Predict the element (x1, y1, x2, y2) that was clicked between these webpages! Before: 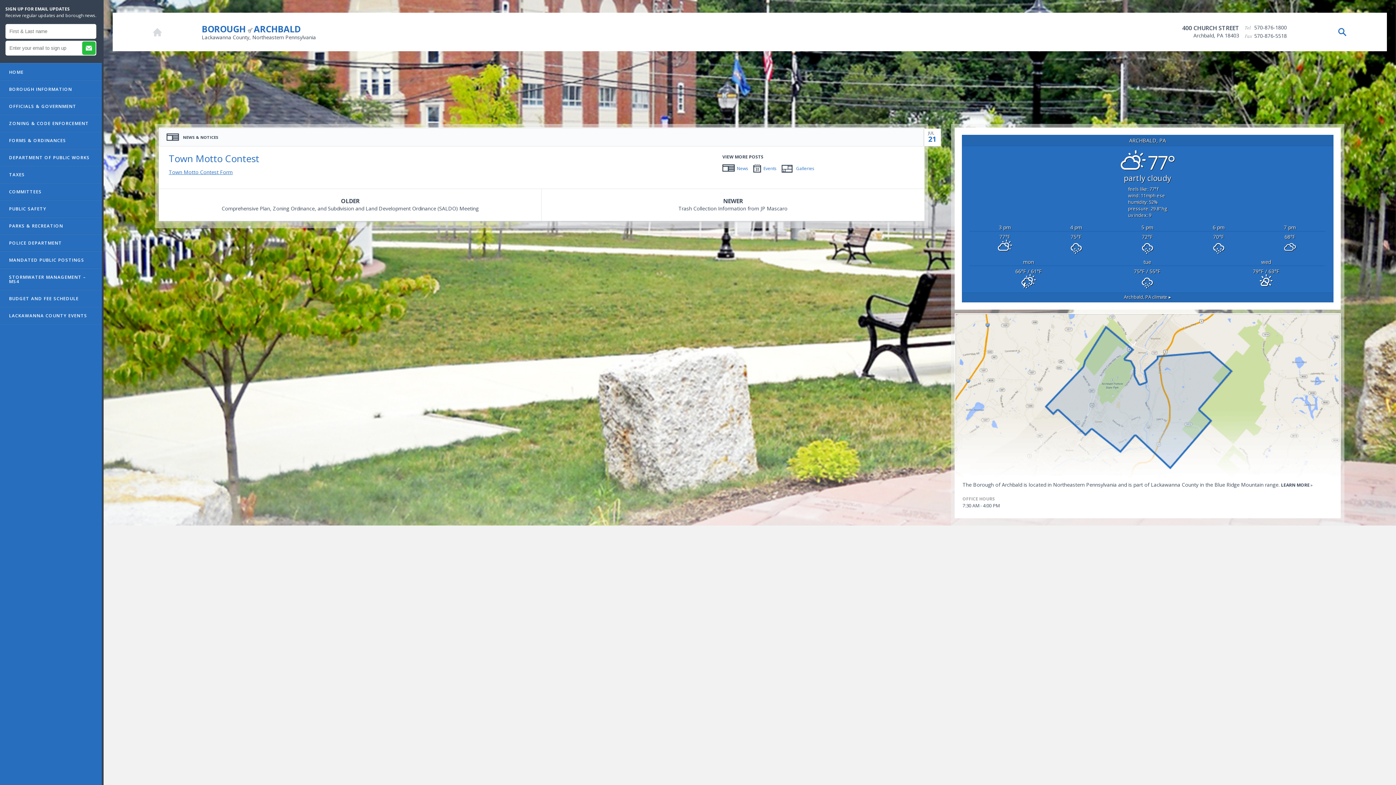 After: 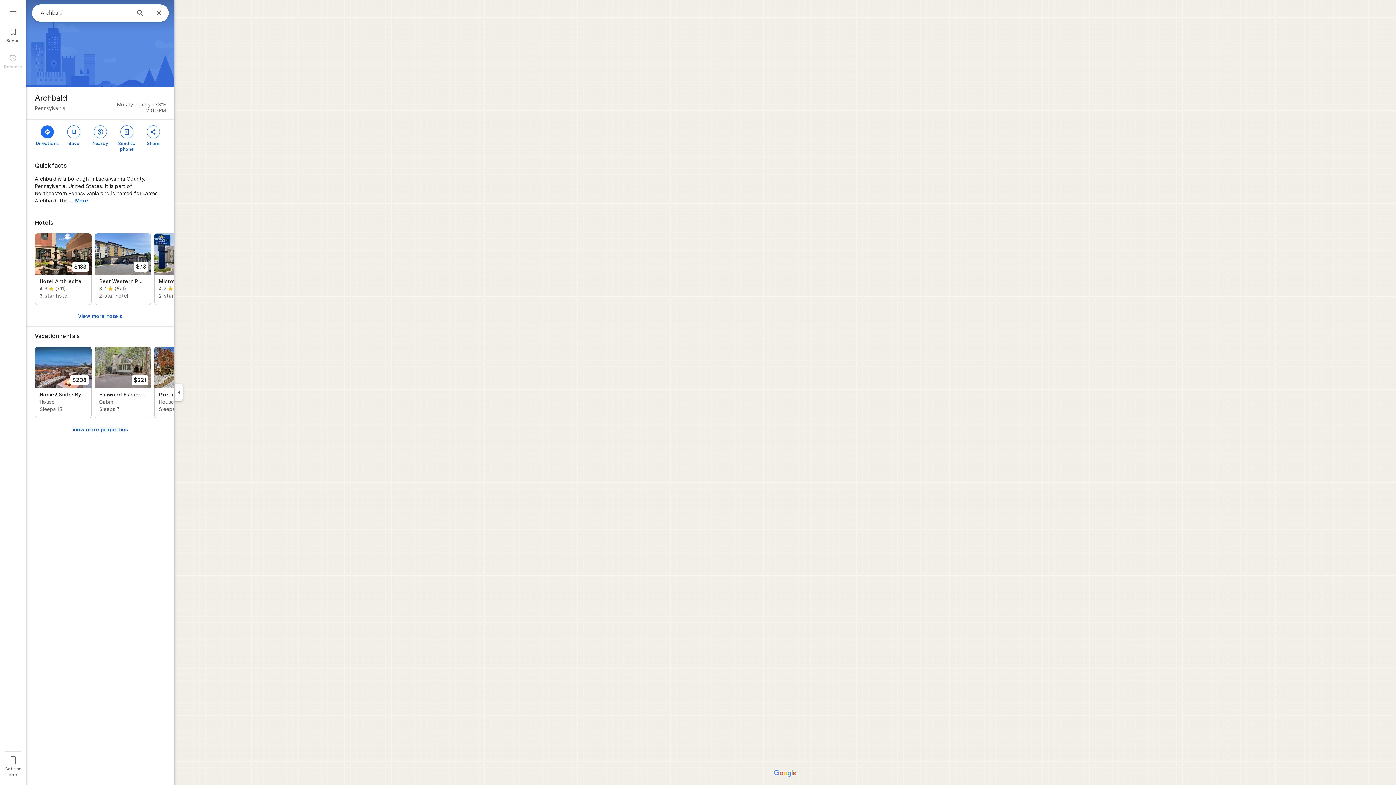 Action: bbox: (955, 314, 1340, 481)